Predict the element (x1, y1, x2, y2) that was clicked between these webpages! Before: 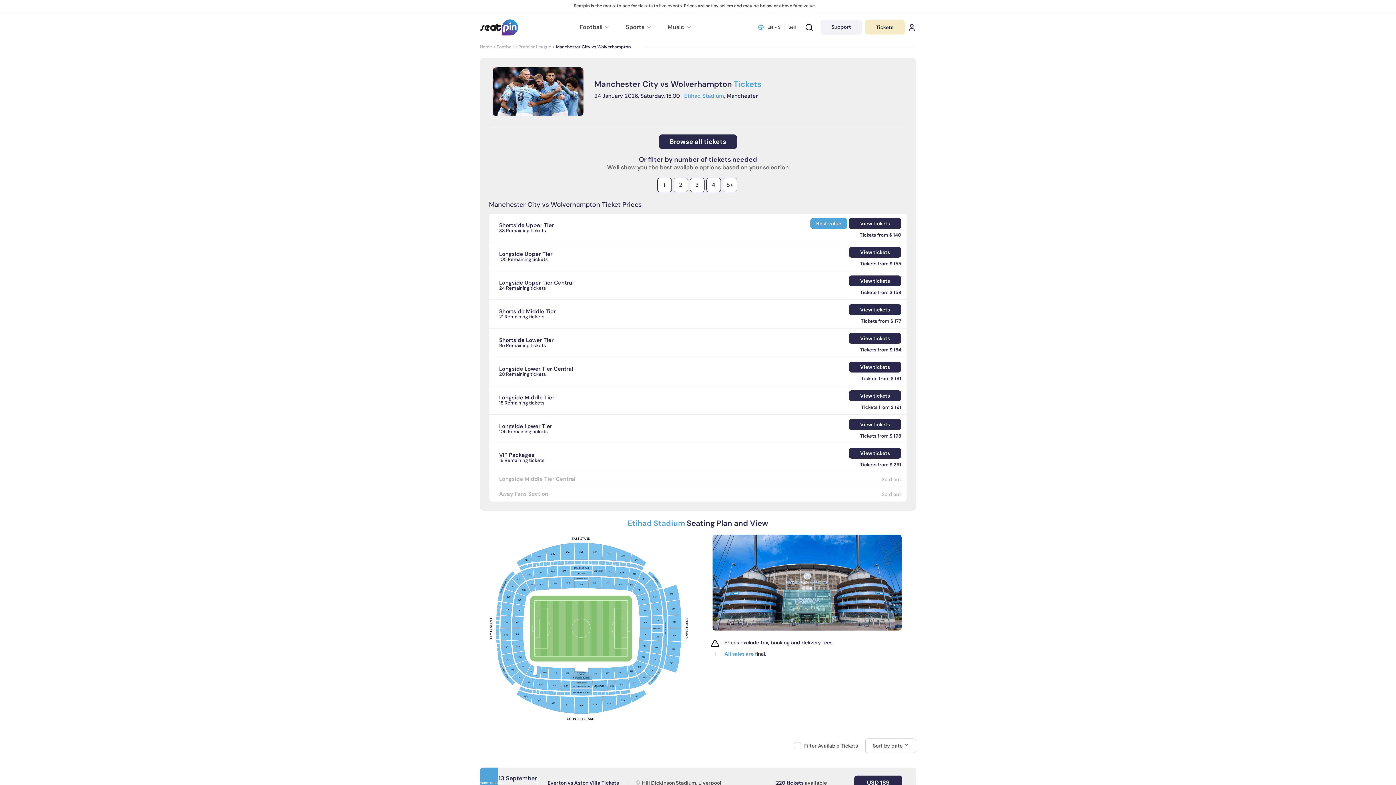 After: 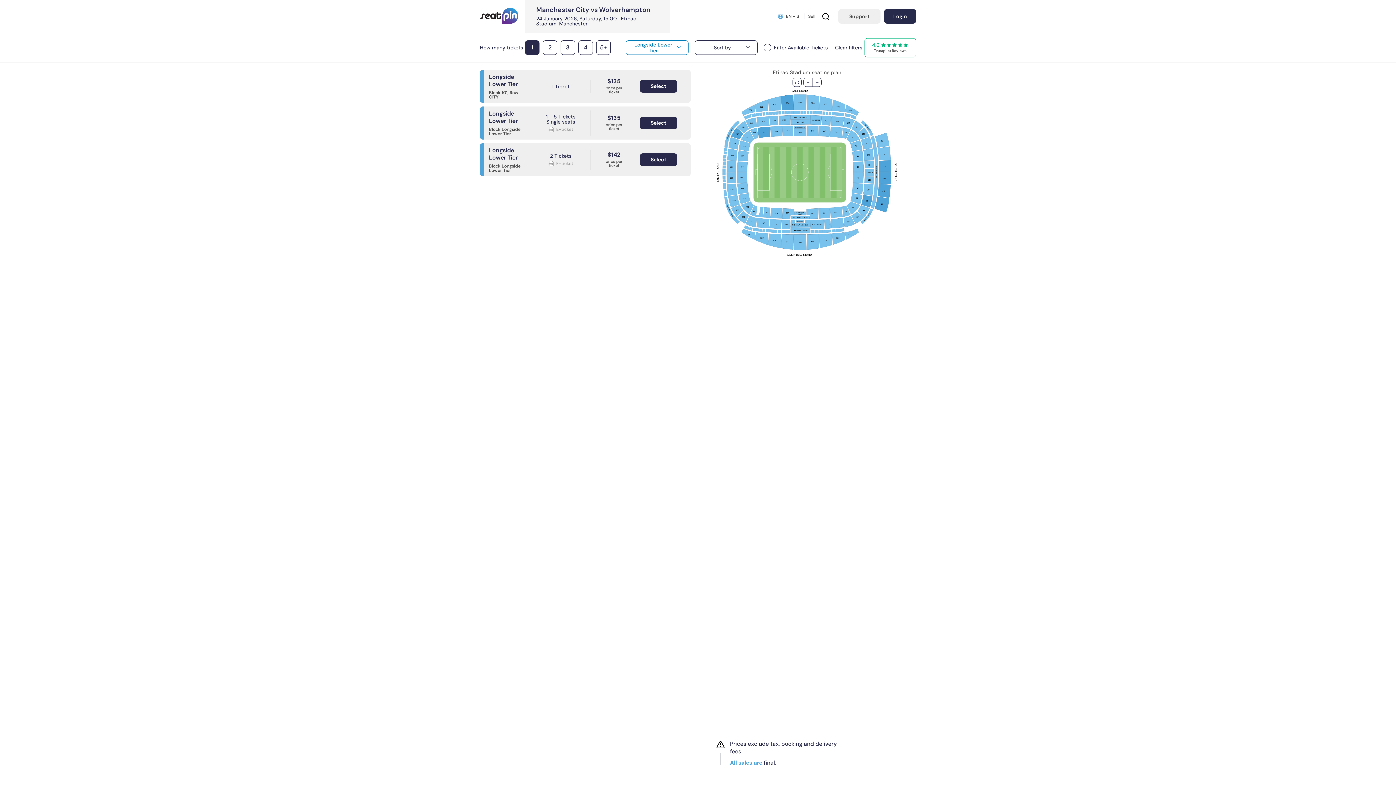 Action: label: View tickets bbox: (849, 419, 901, 430)